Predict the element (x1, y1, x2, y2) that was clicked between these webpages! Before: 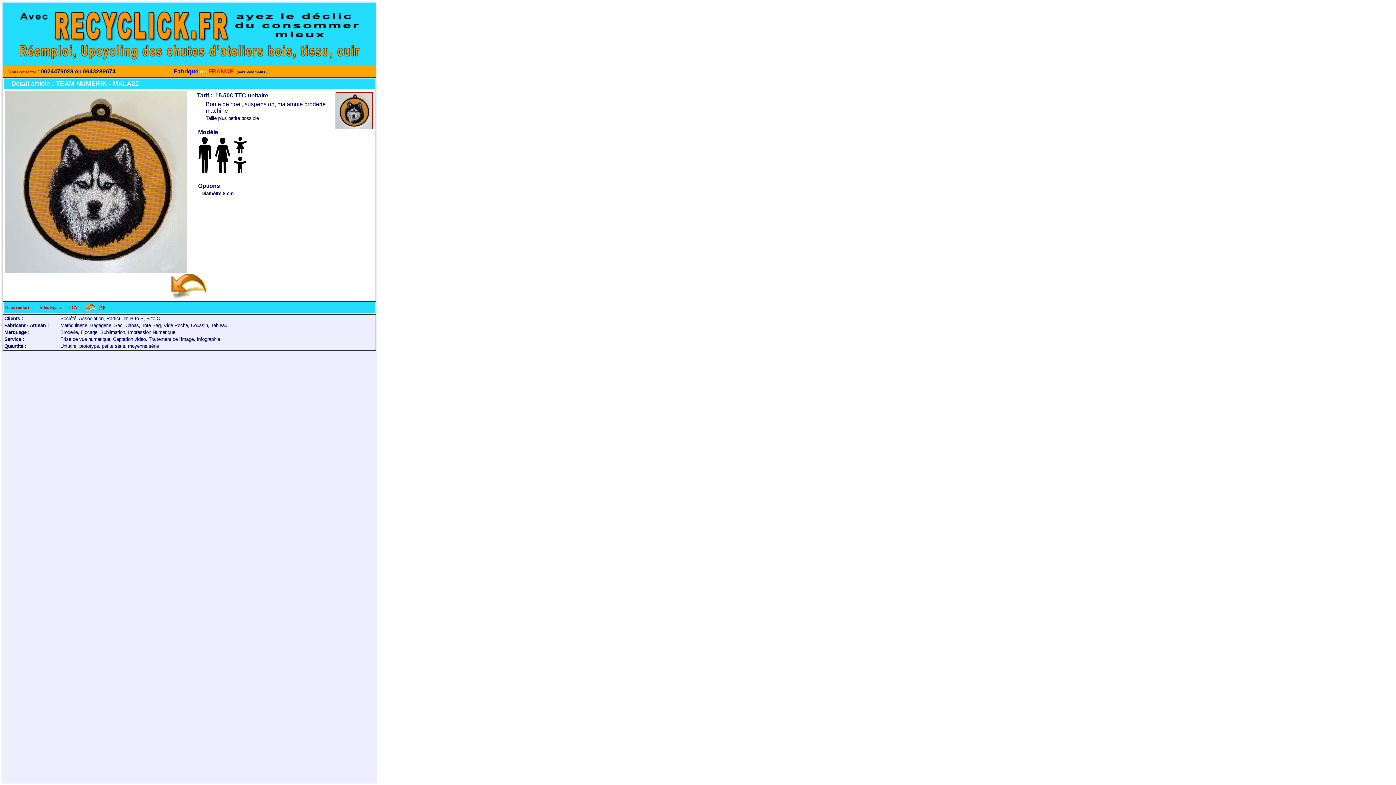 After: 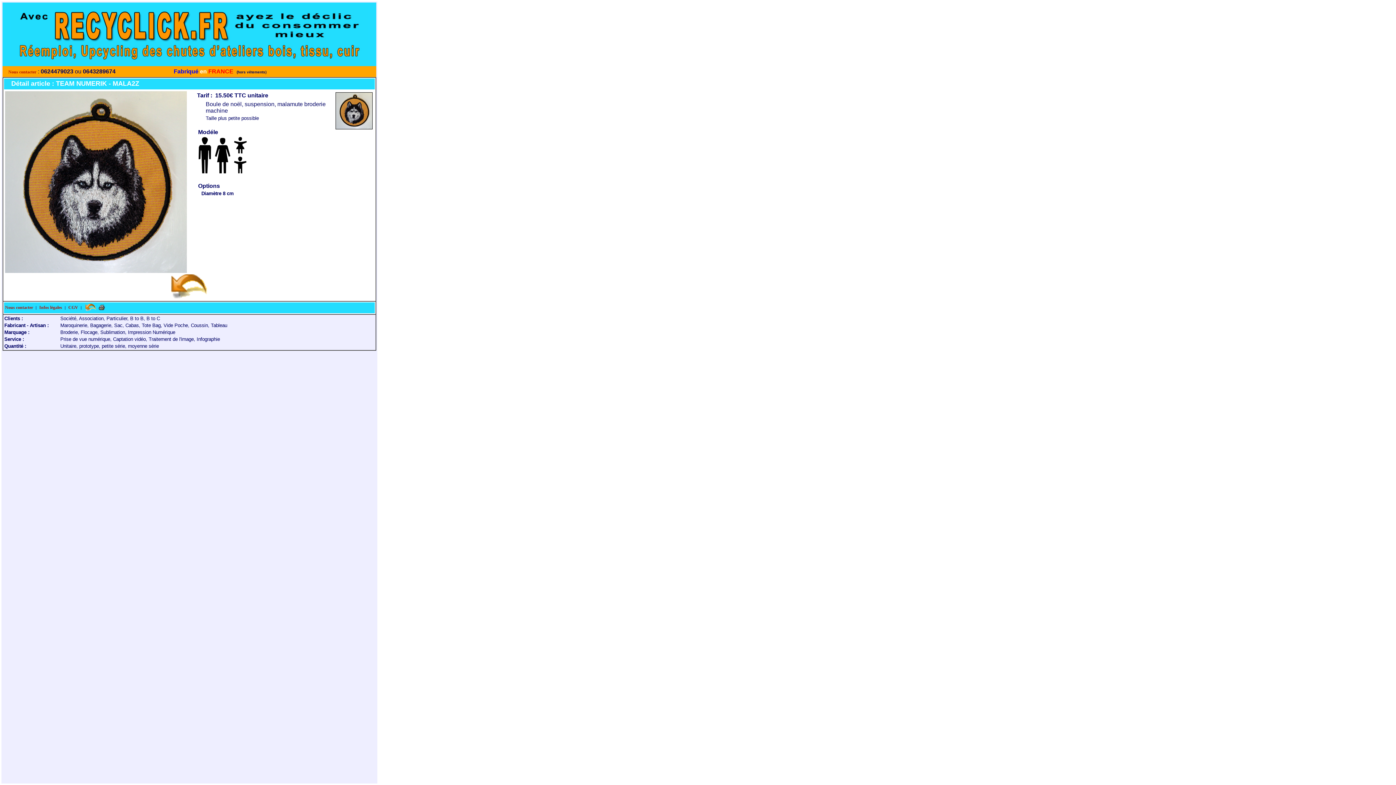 Action: bbox: (335, 125, 372, 130)